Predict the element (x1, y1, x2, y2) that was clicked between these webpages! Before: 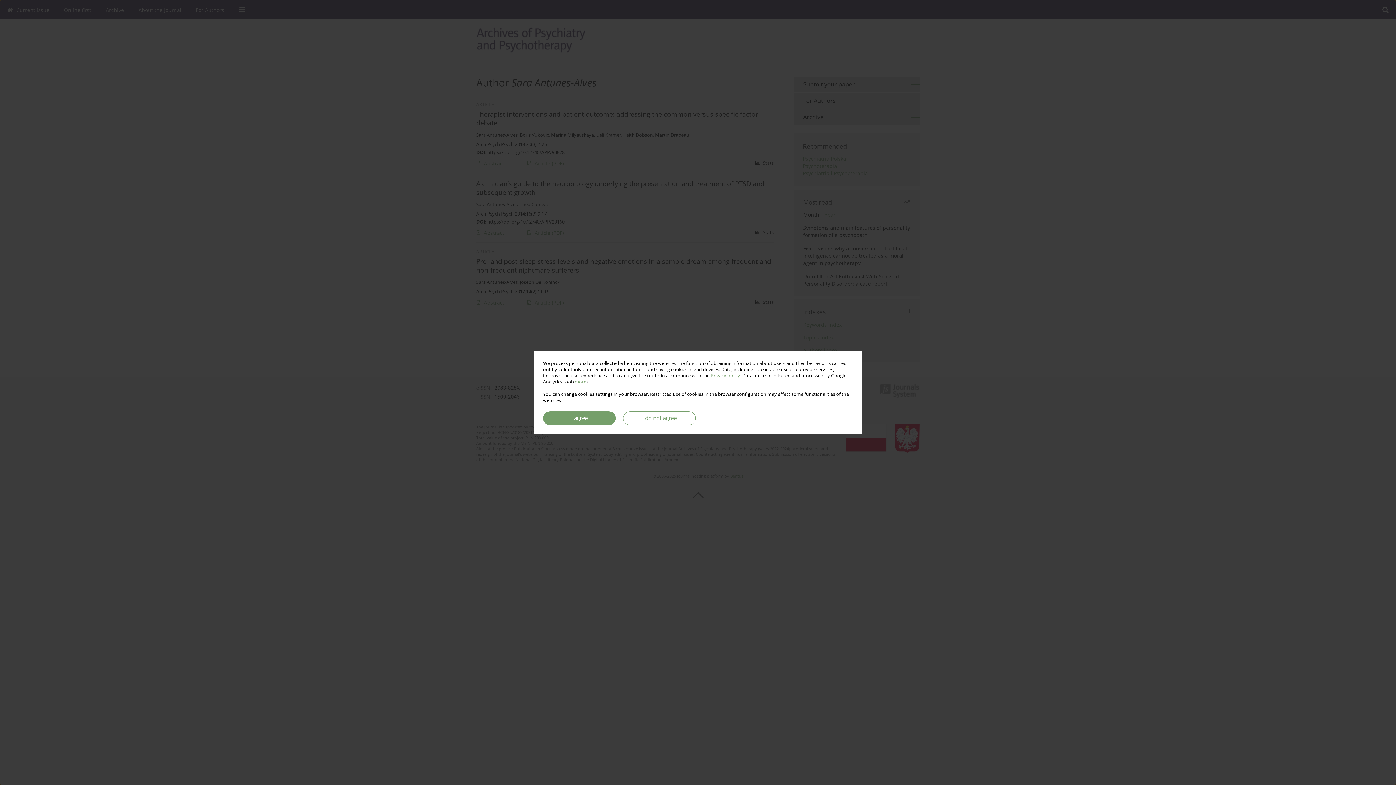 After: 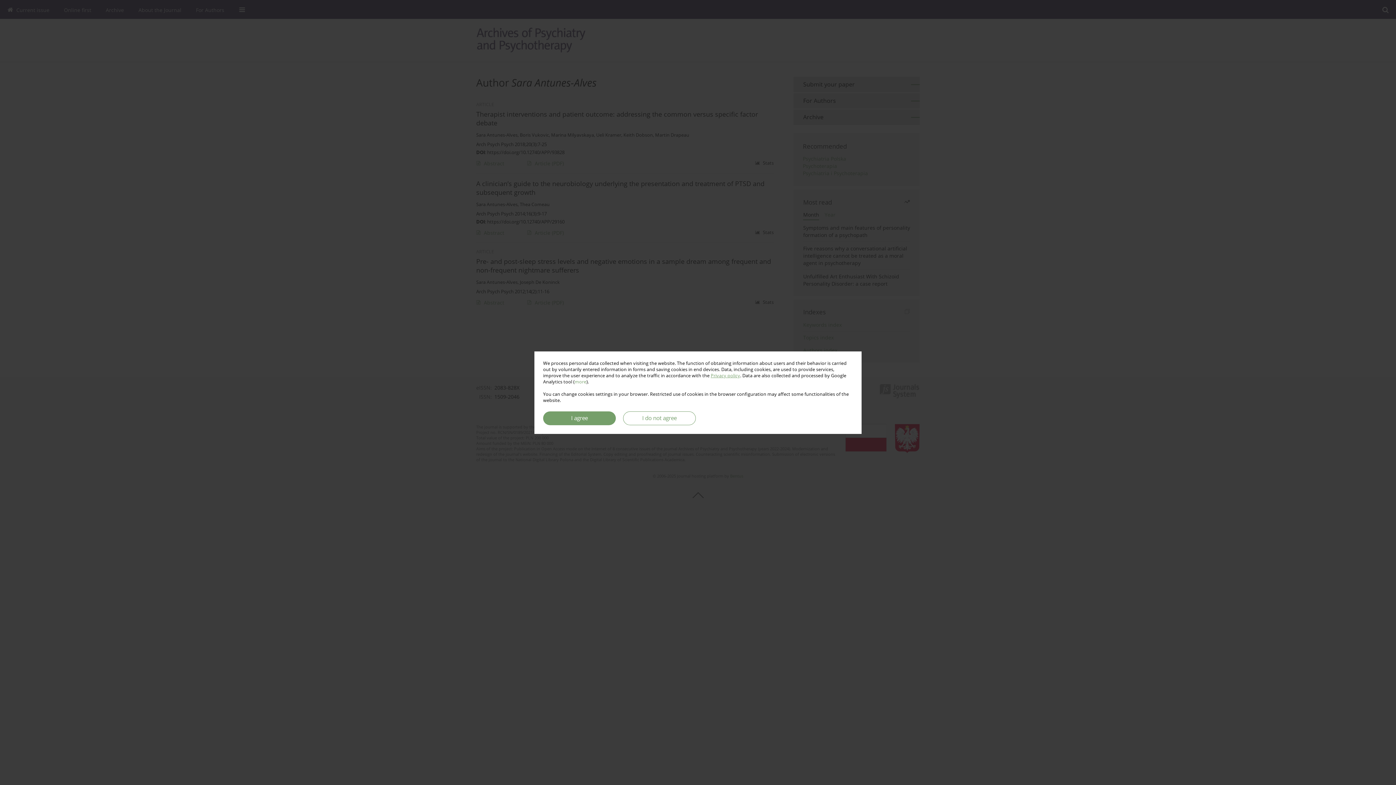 Action: bbox: (710, 372, 740, 378) label: Privacy policy